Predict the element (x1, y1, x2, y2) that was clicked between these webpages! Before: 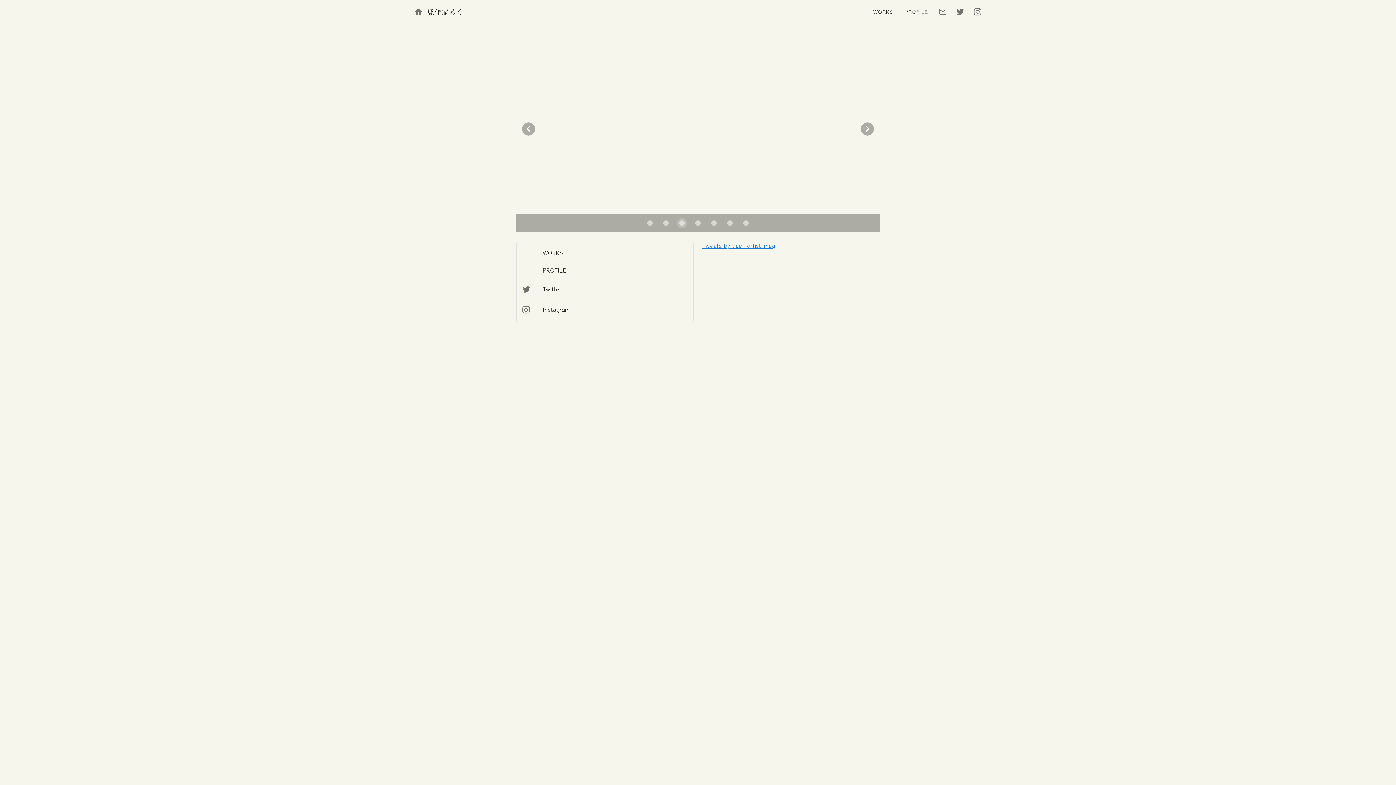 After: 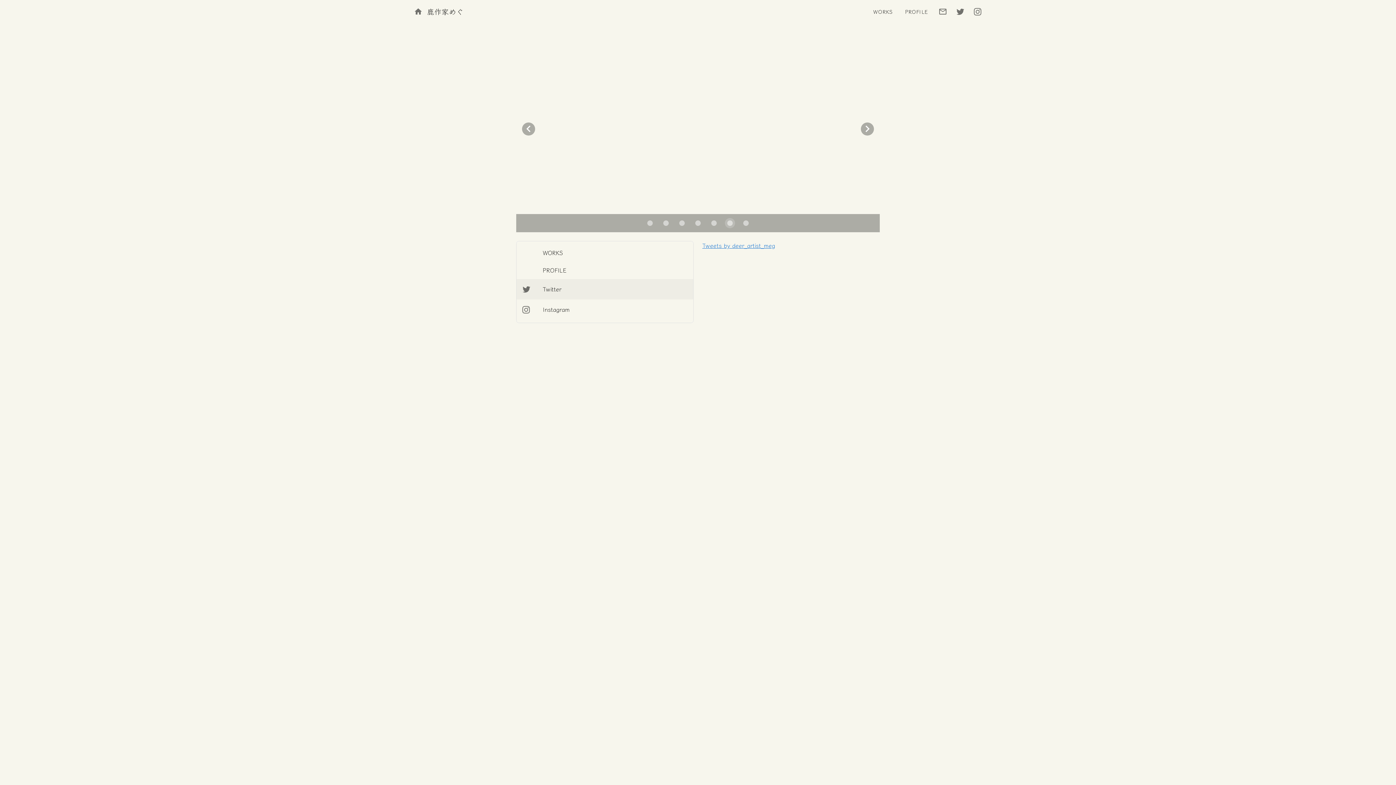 Action: label: Twitter bbox: (516, 279, 693, 299)